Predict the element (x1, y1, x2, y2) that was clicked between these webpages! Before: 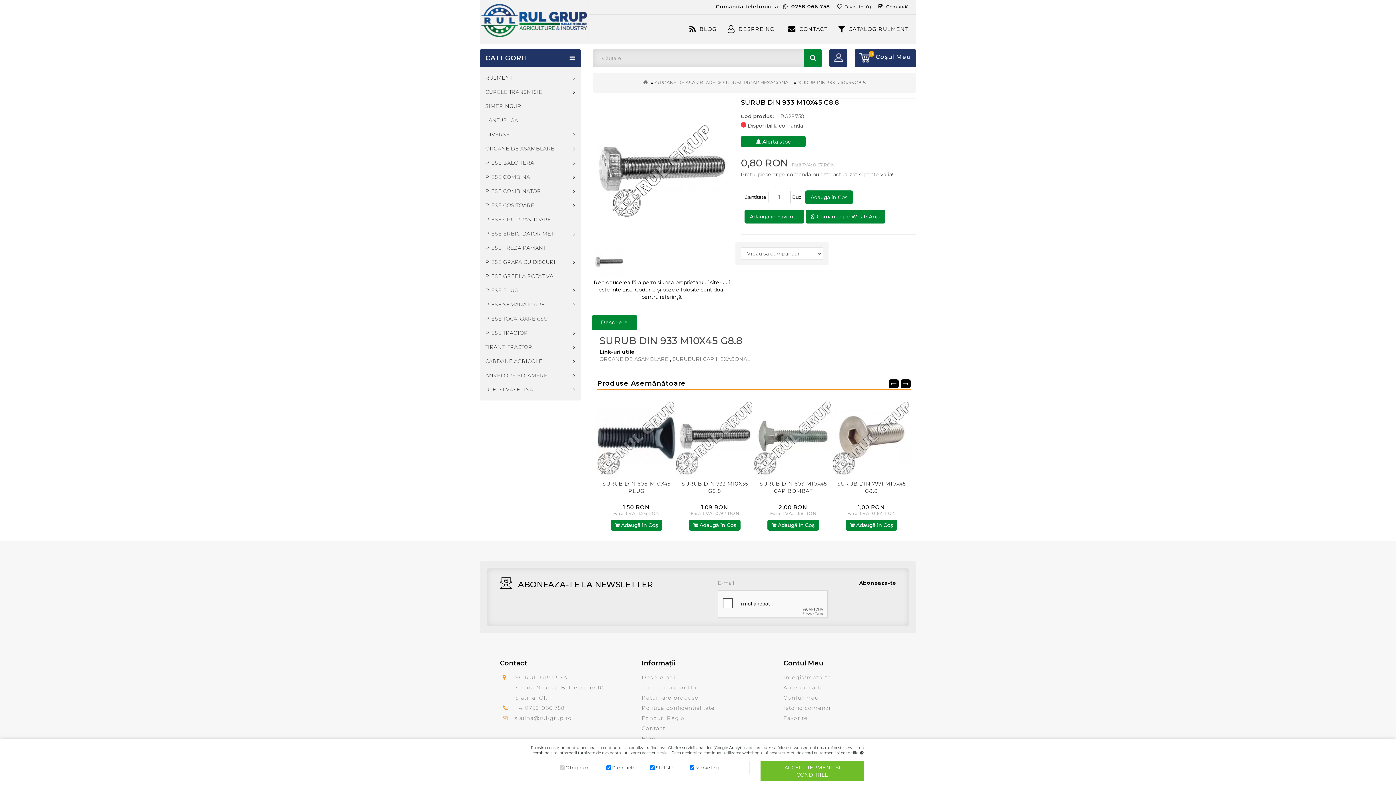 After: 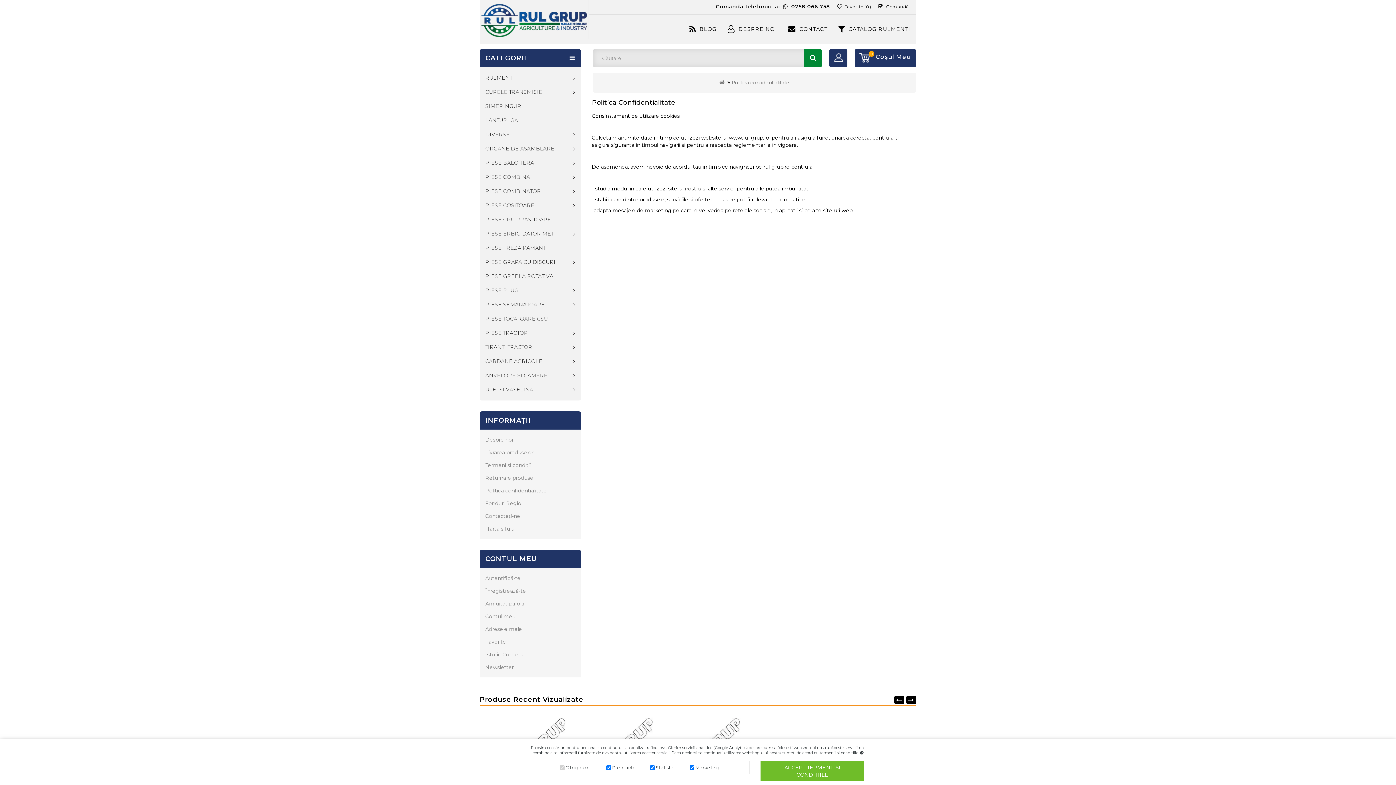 Action: label: Politica confidentialitate bbox: (641, 705, 715, 711)